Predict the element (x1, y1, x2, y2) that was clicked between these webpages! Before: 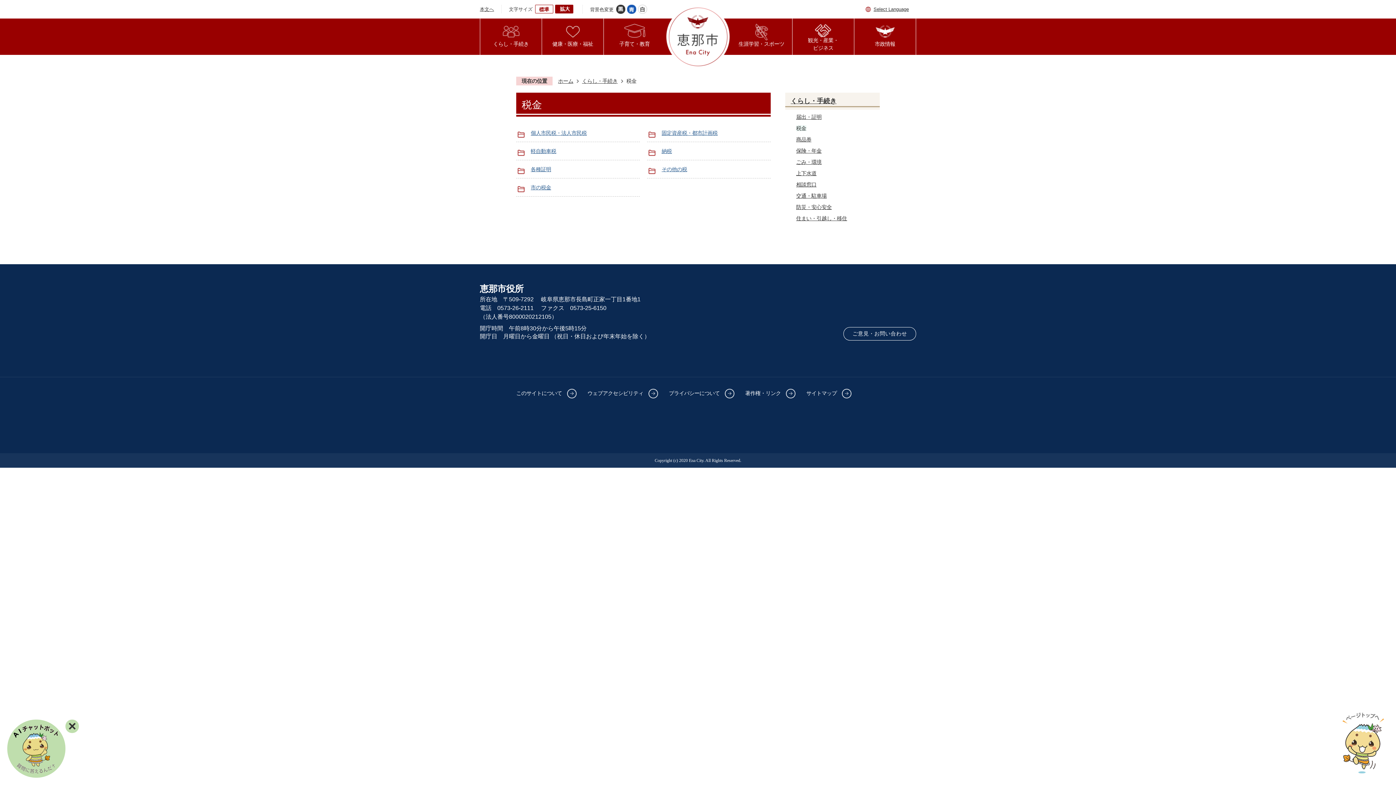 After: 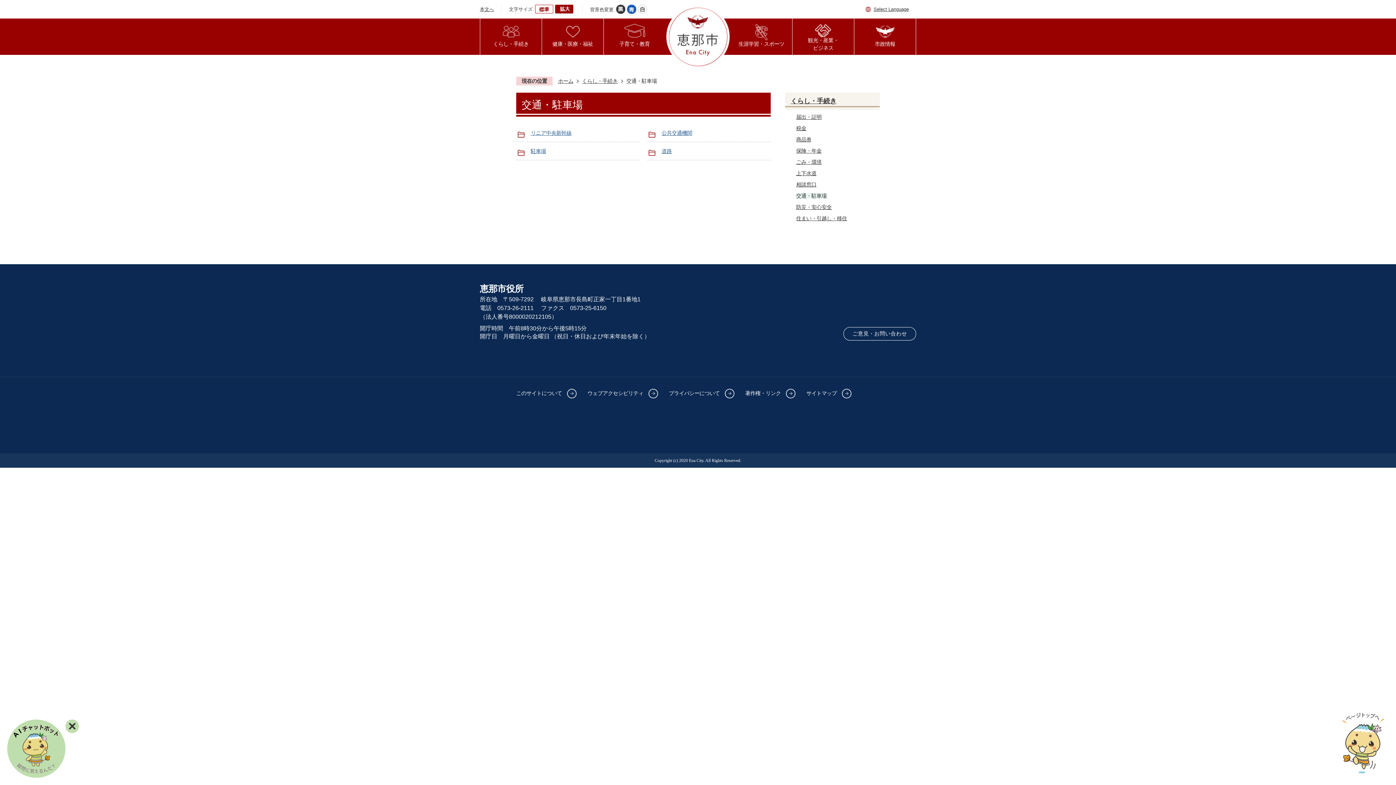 Action: label: 交通・駐車場 bbox: (796, 193, 830, 198)